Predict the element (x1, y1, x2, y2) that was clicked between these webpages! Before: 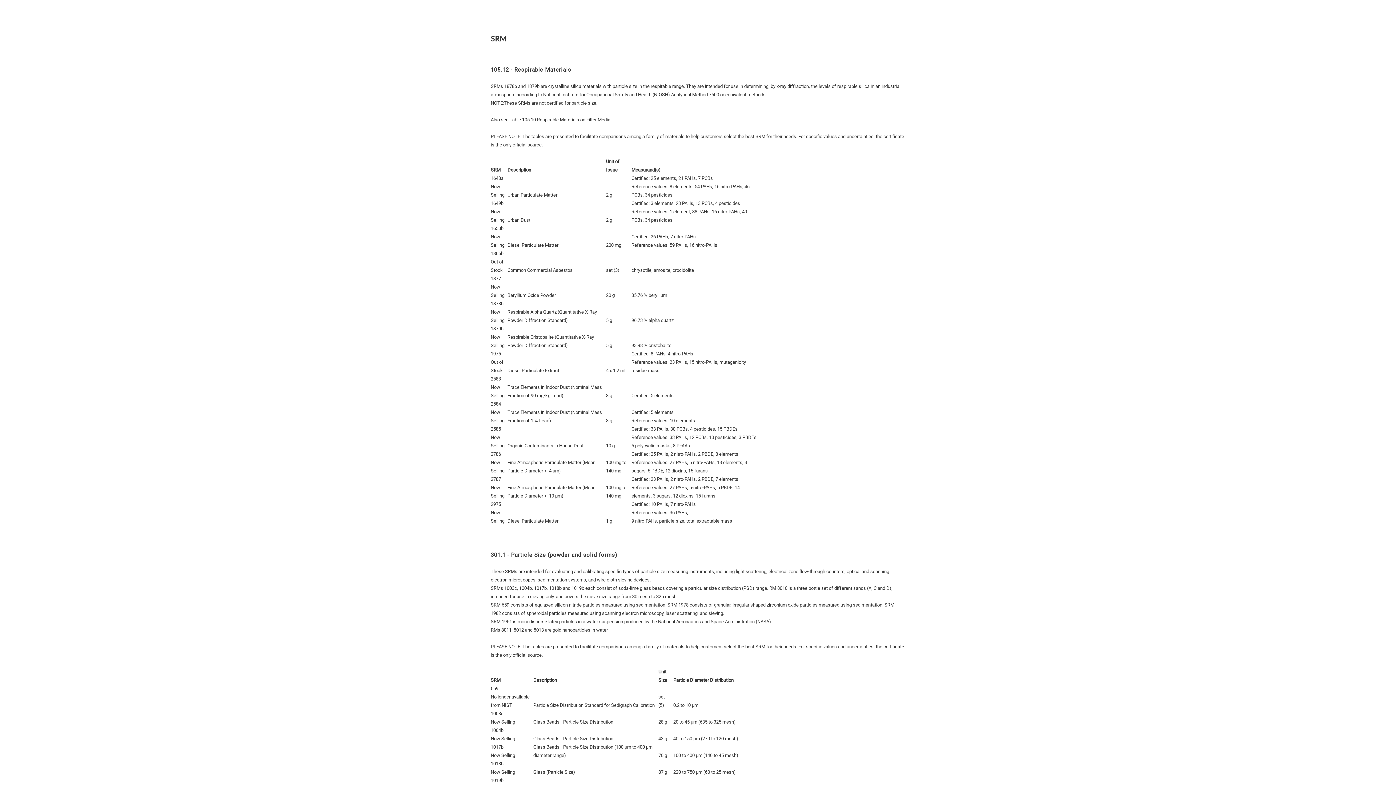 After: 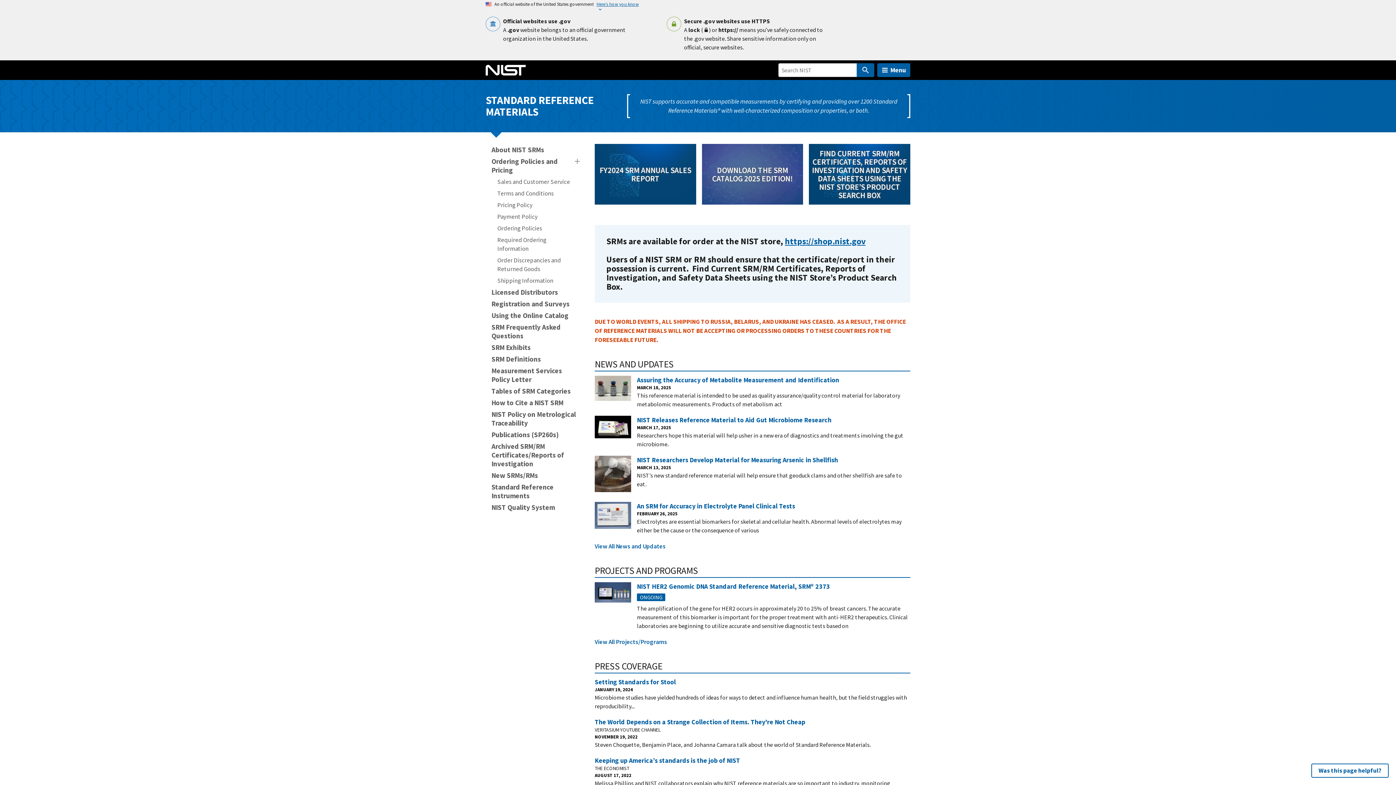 Action: bbox: (490, 34, 506, 43) label: ‌SRM